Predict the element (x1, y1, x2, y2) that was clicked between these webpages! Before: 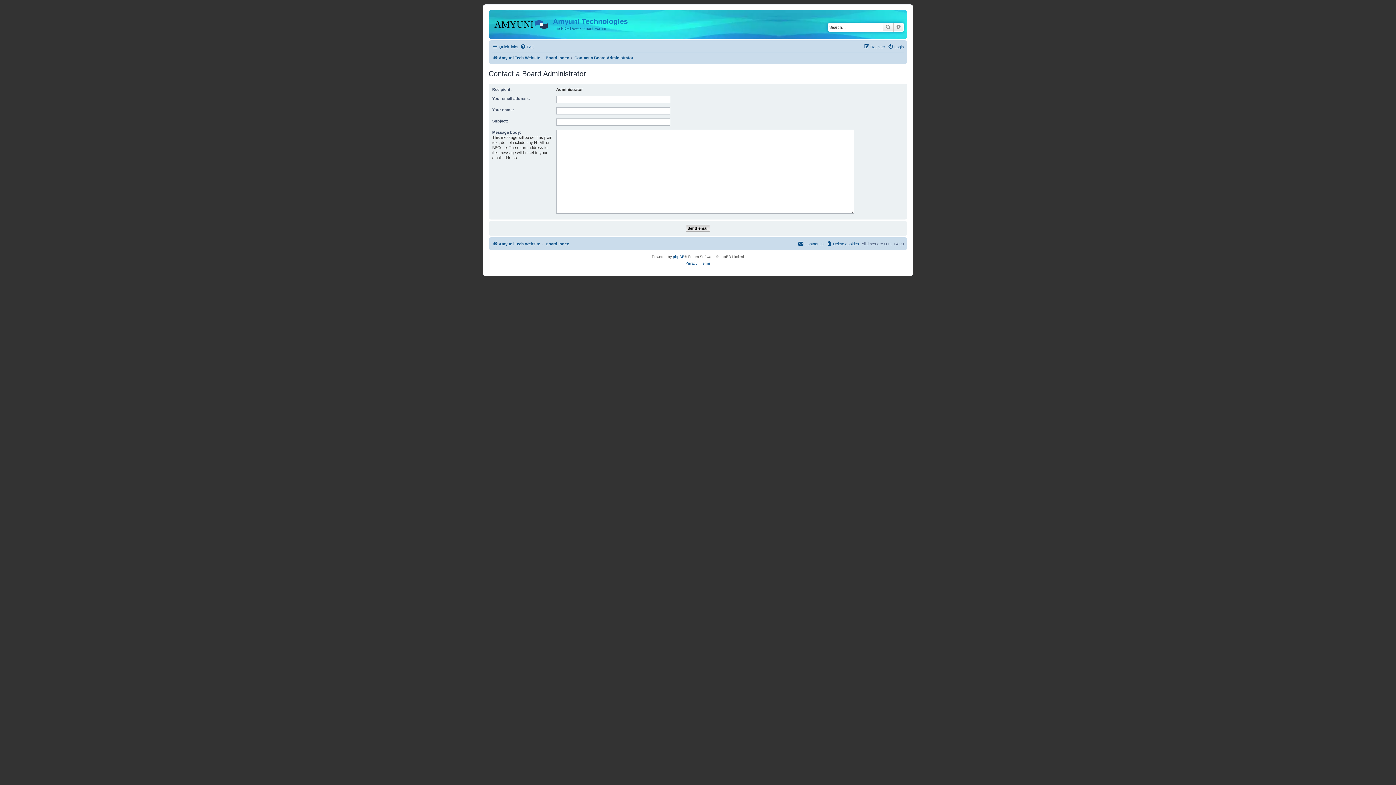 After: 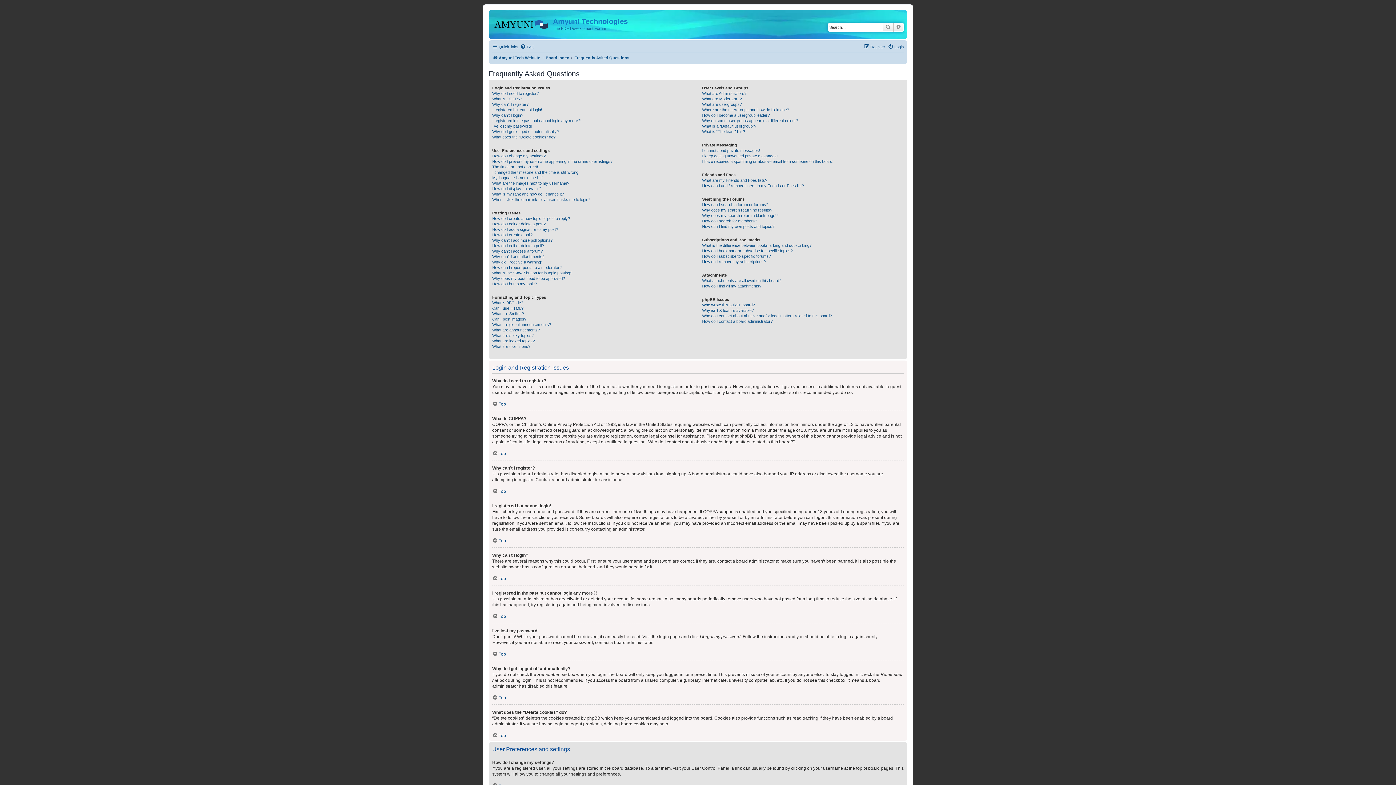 Action: bbox: (520, 42, 534, 51) label: FAQ